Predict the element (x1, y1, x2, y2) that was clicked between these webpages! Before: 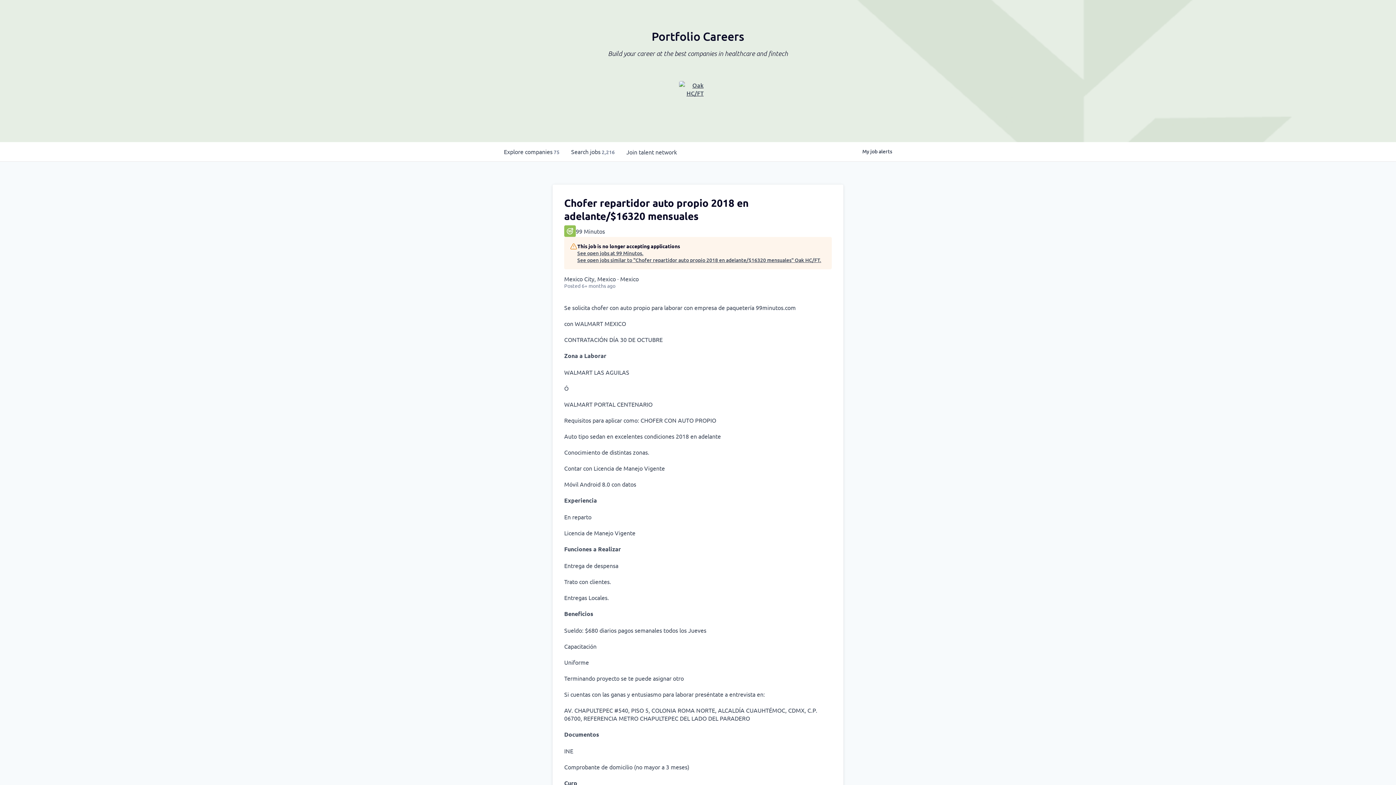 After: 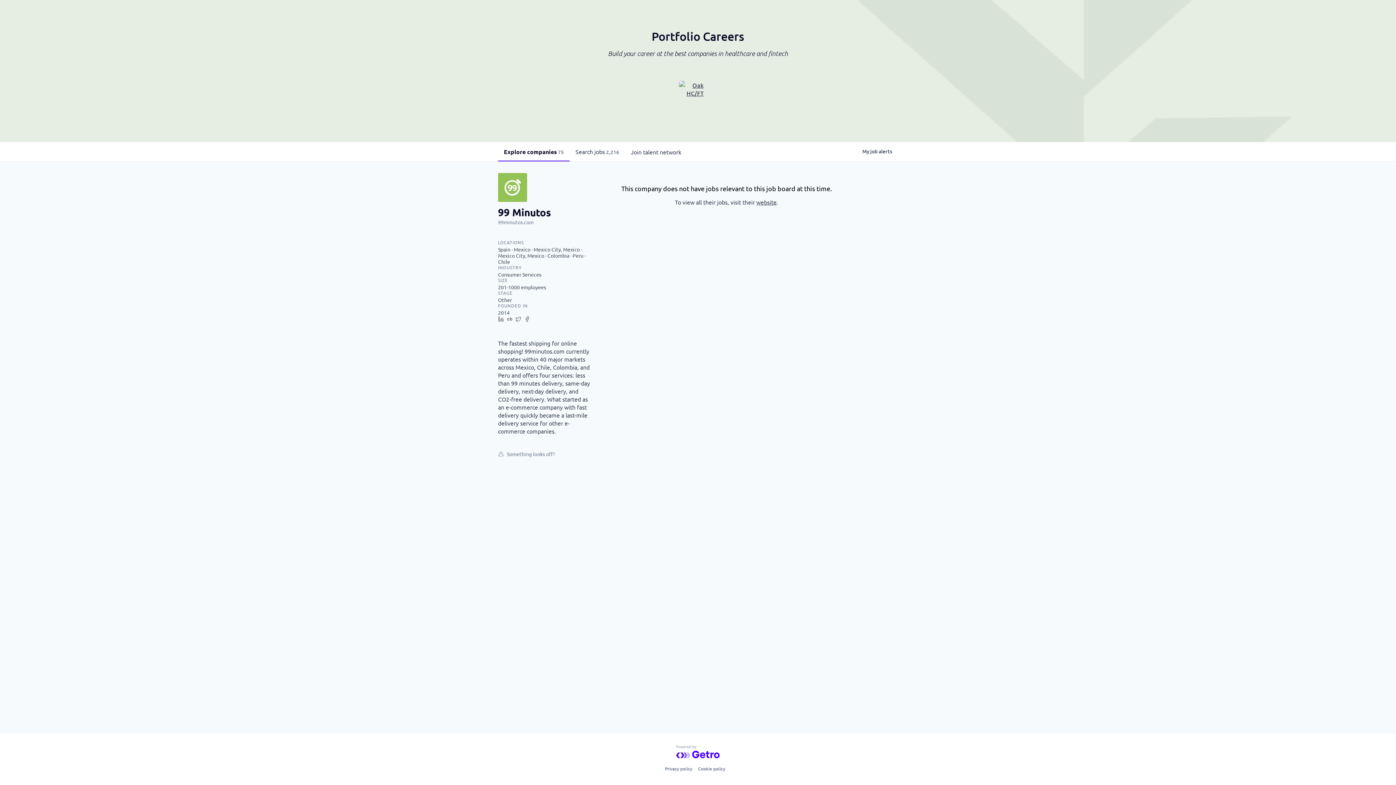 Action: bbox: (577, 249, 821, 256) label: See open jobs at 99 Minutos.